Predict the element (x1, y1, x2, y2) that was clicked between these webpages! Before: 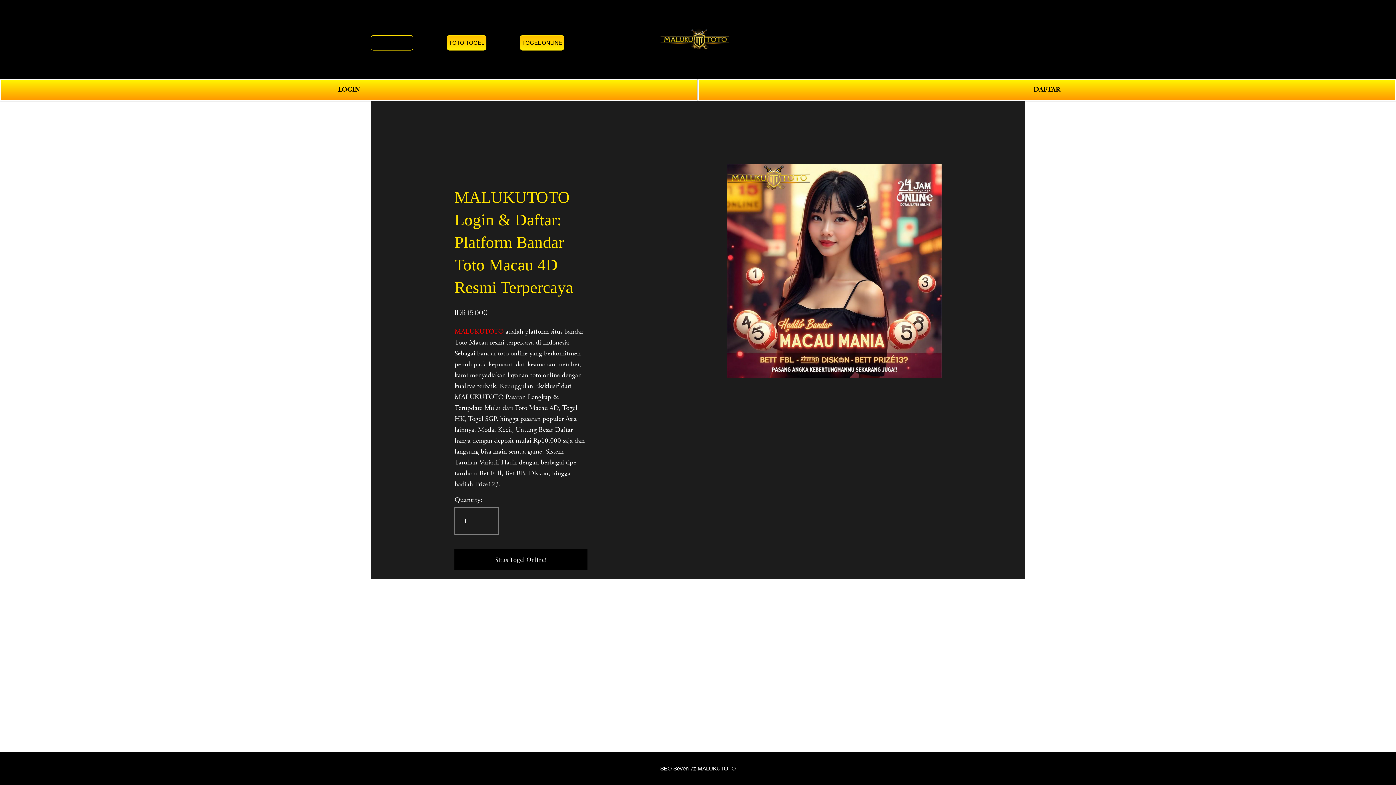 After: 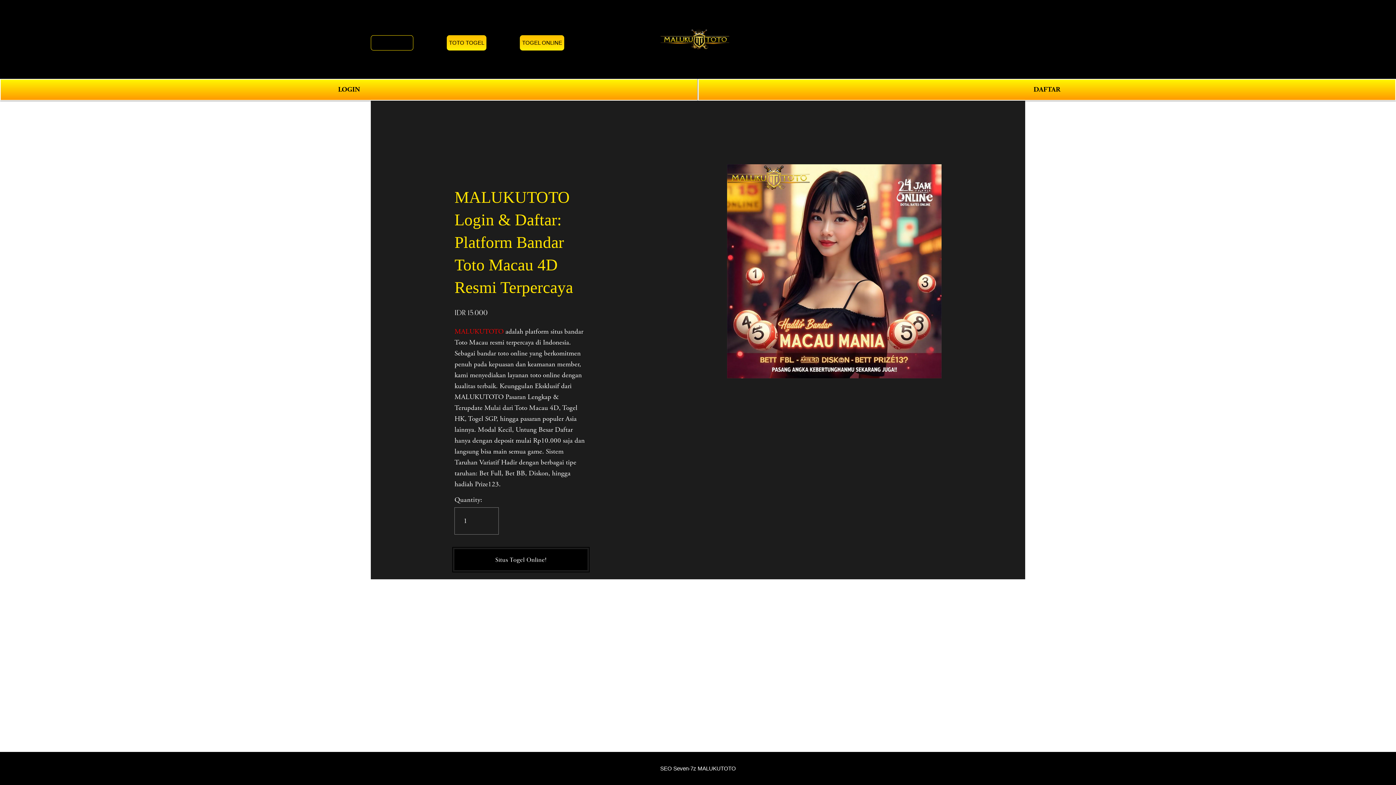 Action: bbox: (454, 549, 587, 570) label: Situs Togel Online!